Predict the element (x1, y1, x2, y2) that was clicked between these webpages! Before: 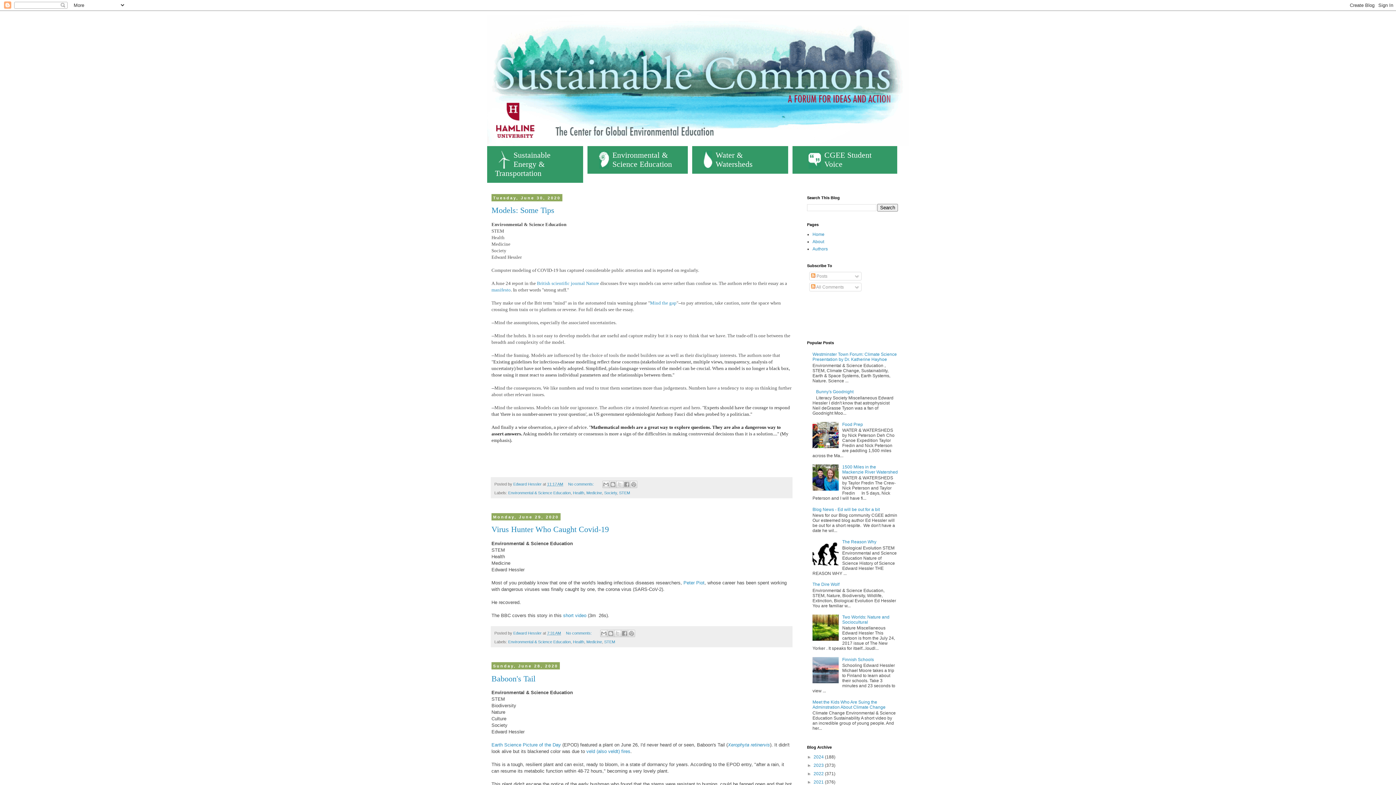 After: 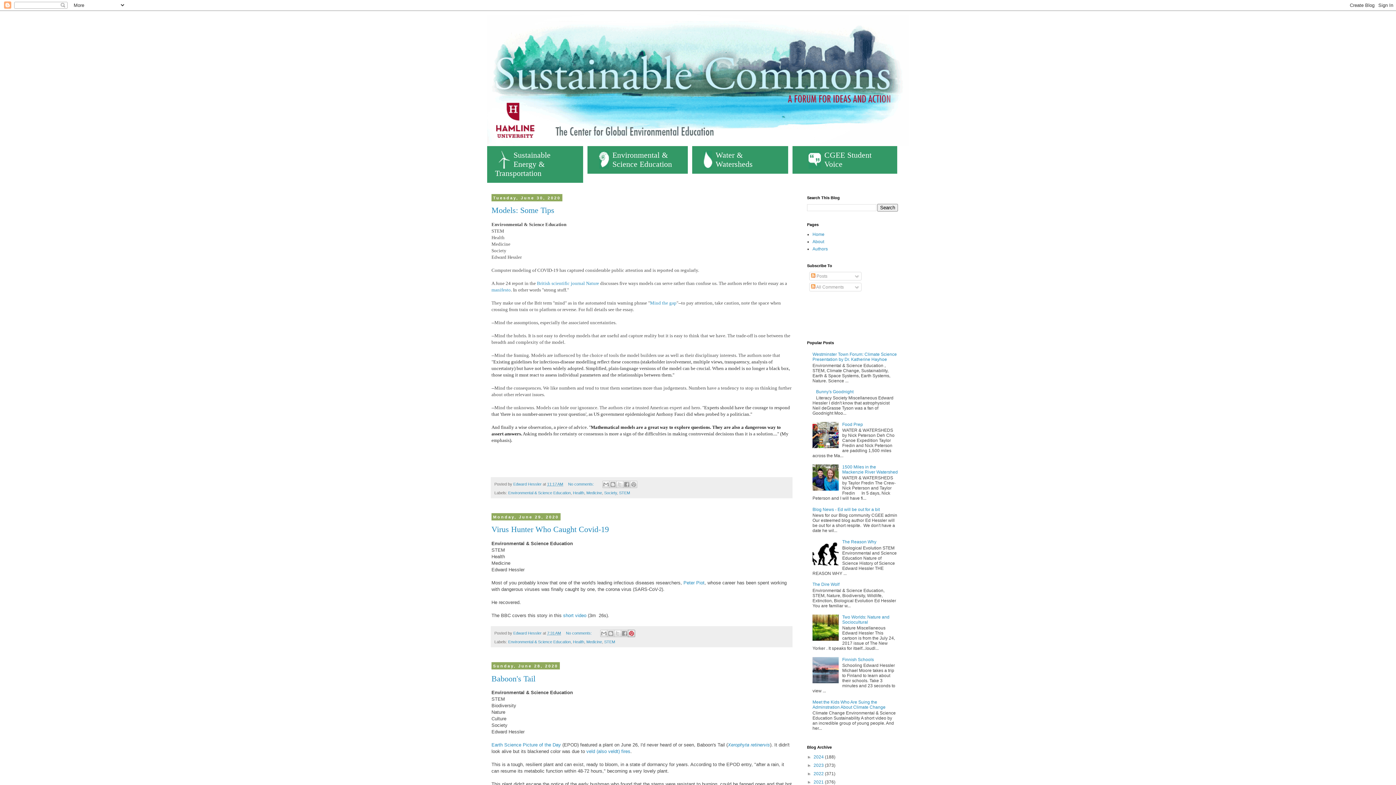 Action: bbox: (628, 630, 635, 637) label: Share to Pinterest